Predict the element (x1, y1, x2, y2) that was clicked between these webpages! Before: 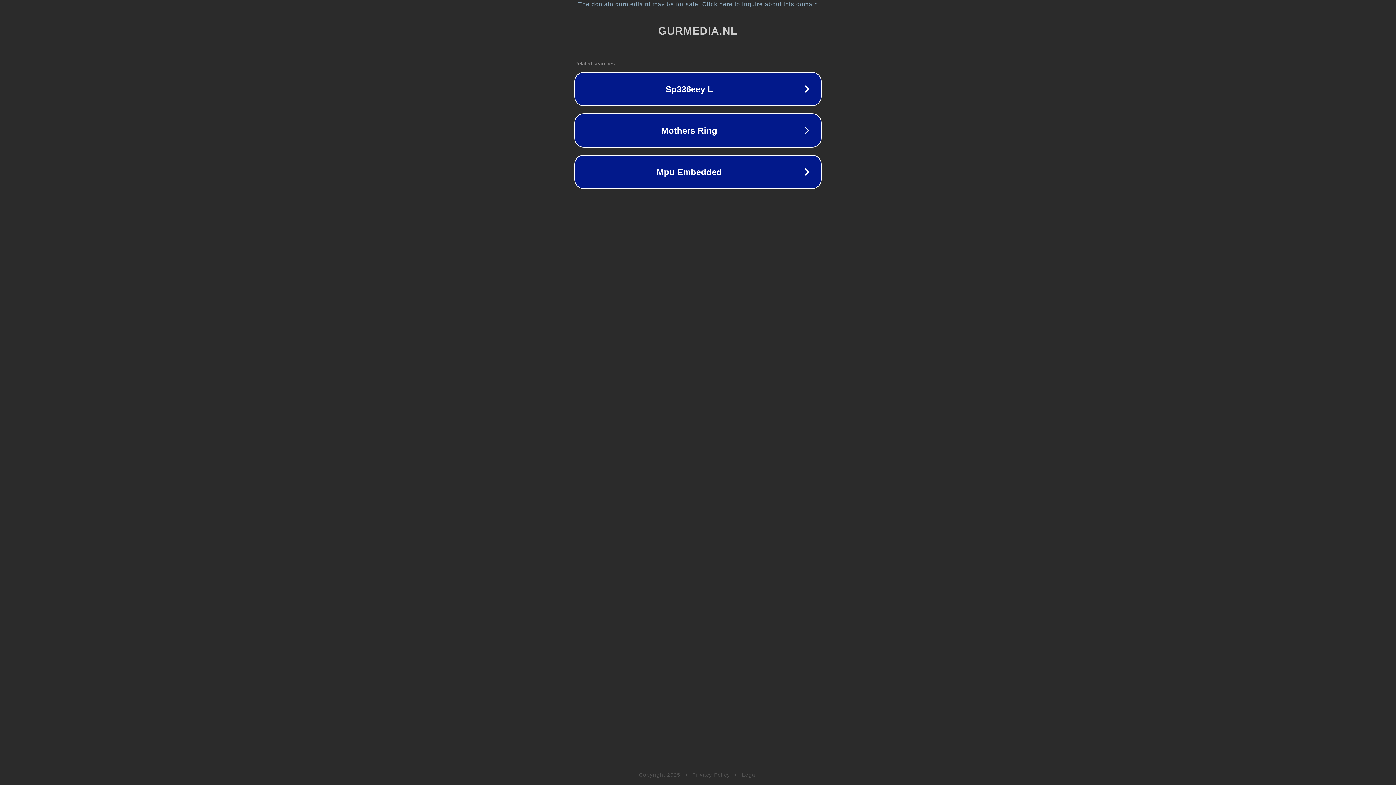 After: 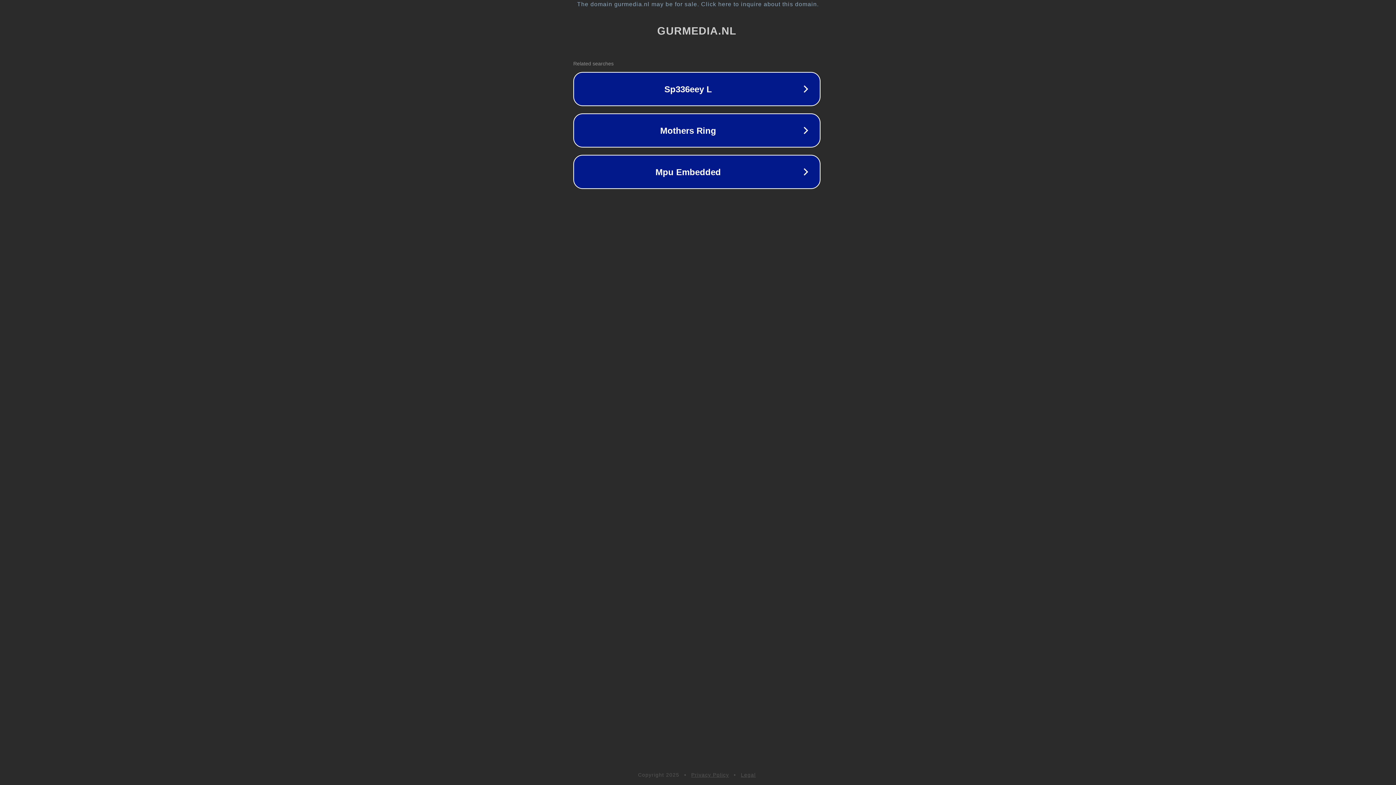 Action: bbox: (1, 1, 1397, 7) label: The domain gurmedia.nl may be for sale. Click here to inquire about this domain.